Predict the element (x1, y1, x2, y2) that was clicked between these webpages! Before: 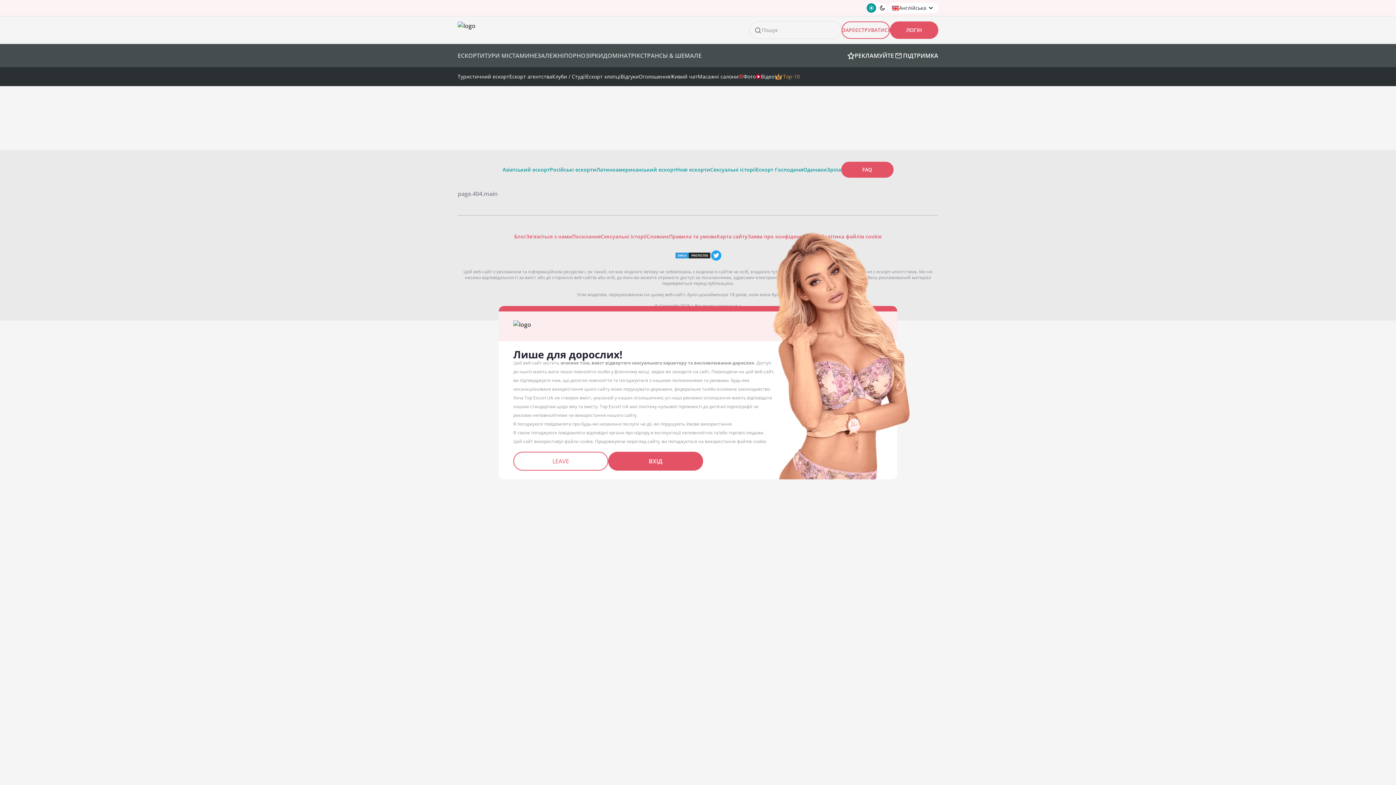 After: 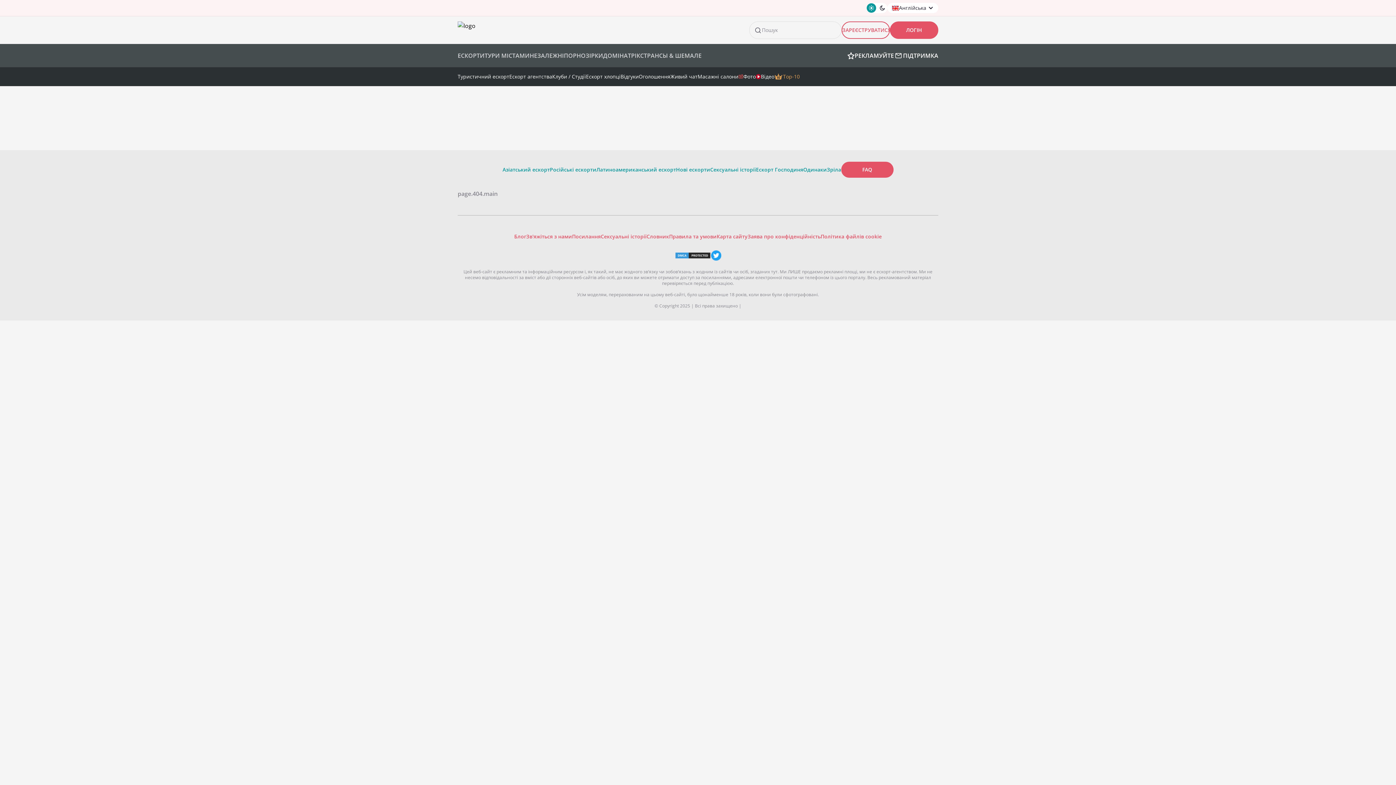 Action: bbox: (608, 451, 703, 470) label: ВХІД